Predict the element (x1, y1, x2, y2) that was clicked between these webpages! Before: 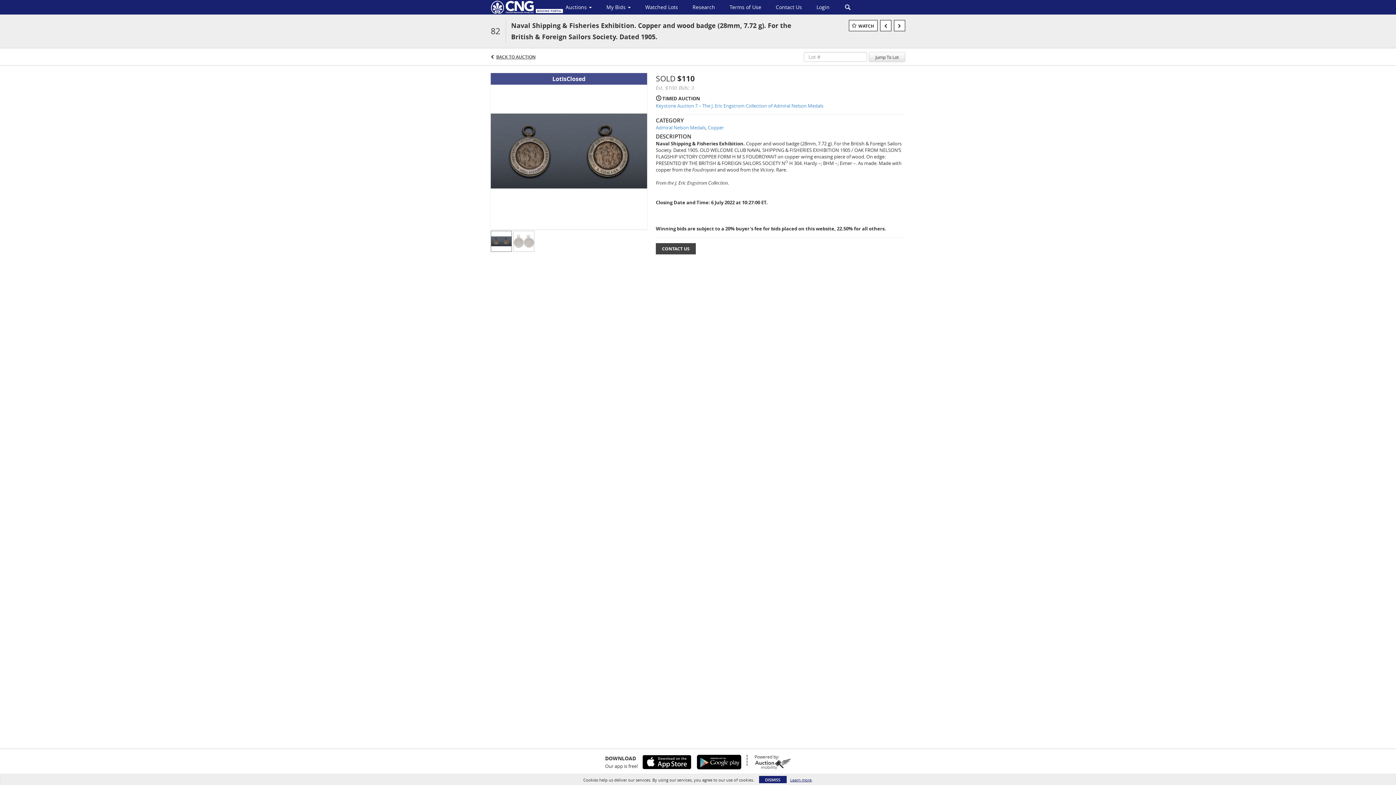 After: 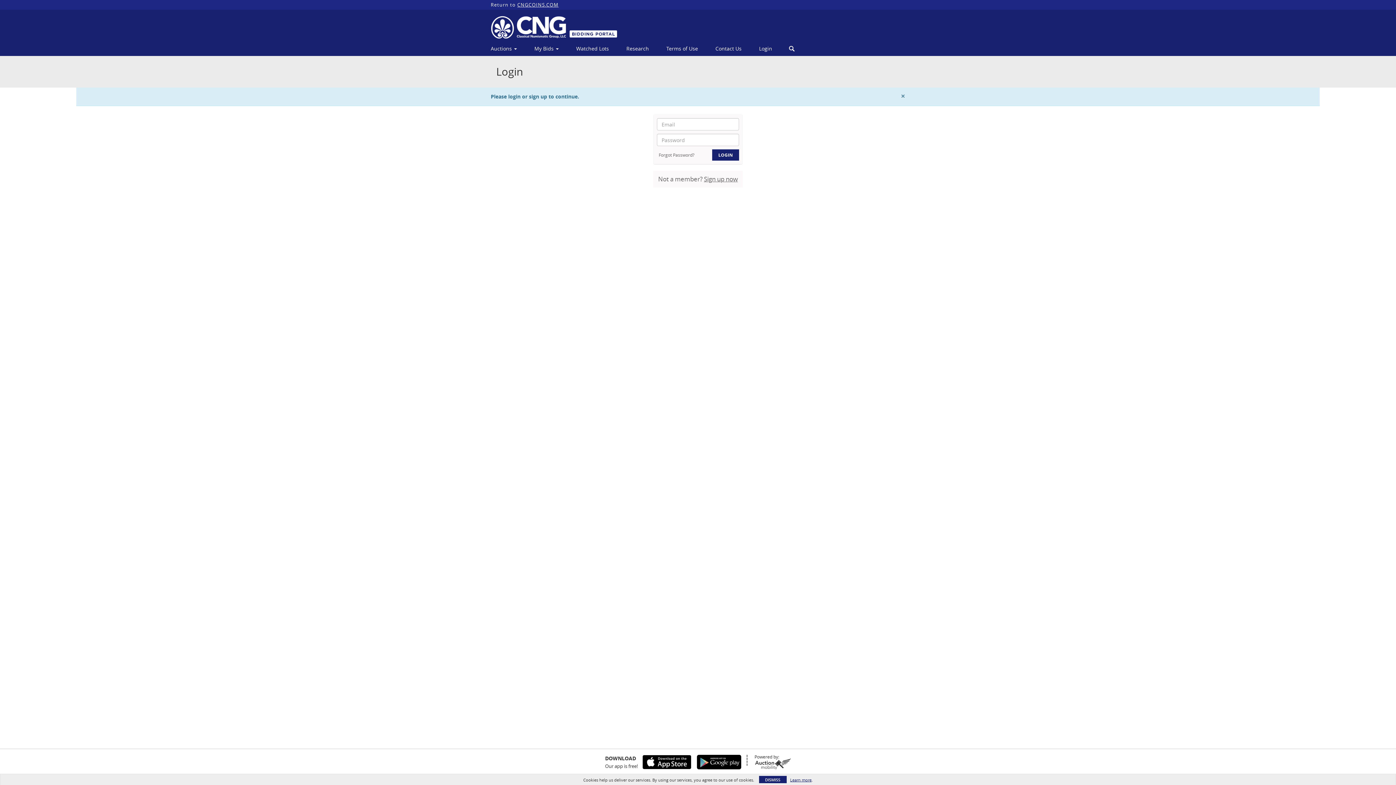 Action: label: WATCH bbox: (849, 20, 877, 31)